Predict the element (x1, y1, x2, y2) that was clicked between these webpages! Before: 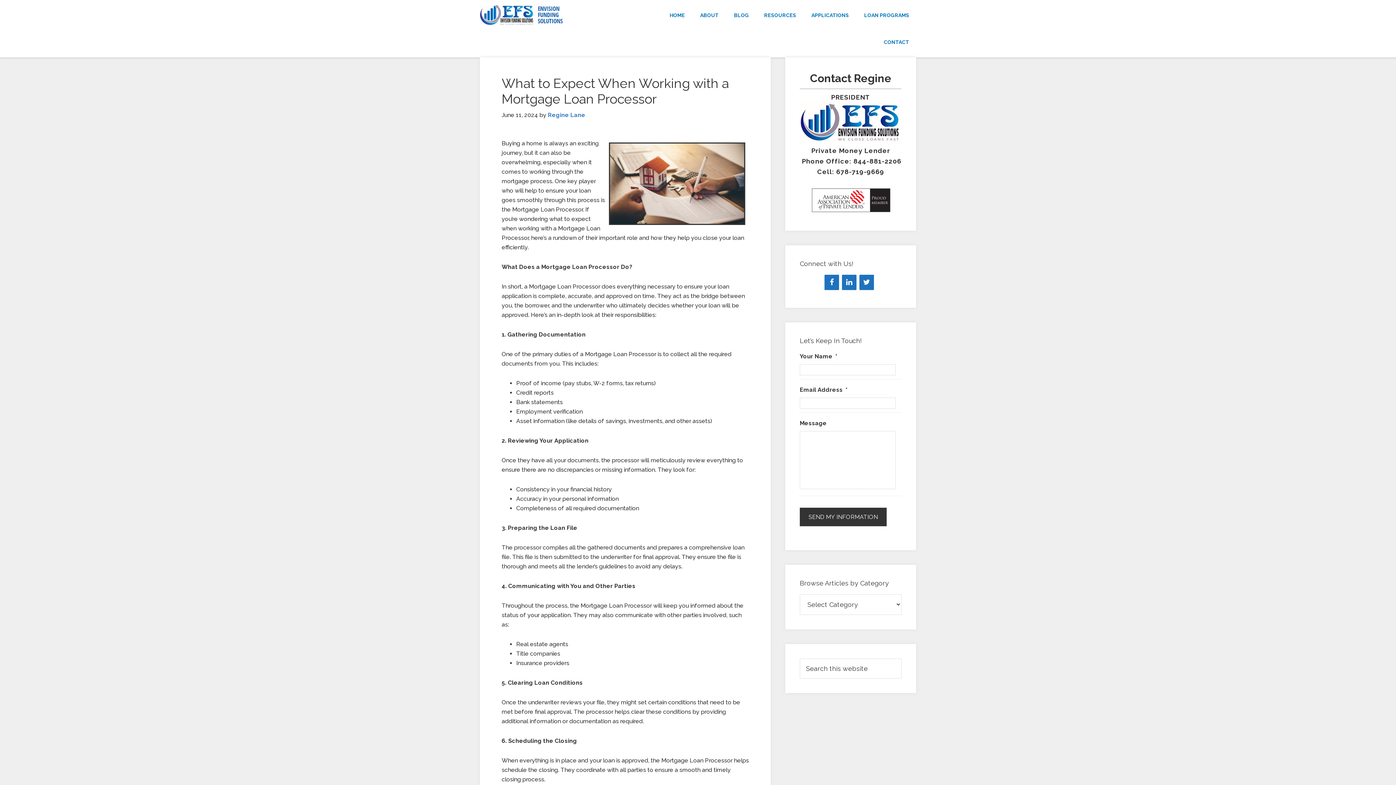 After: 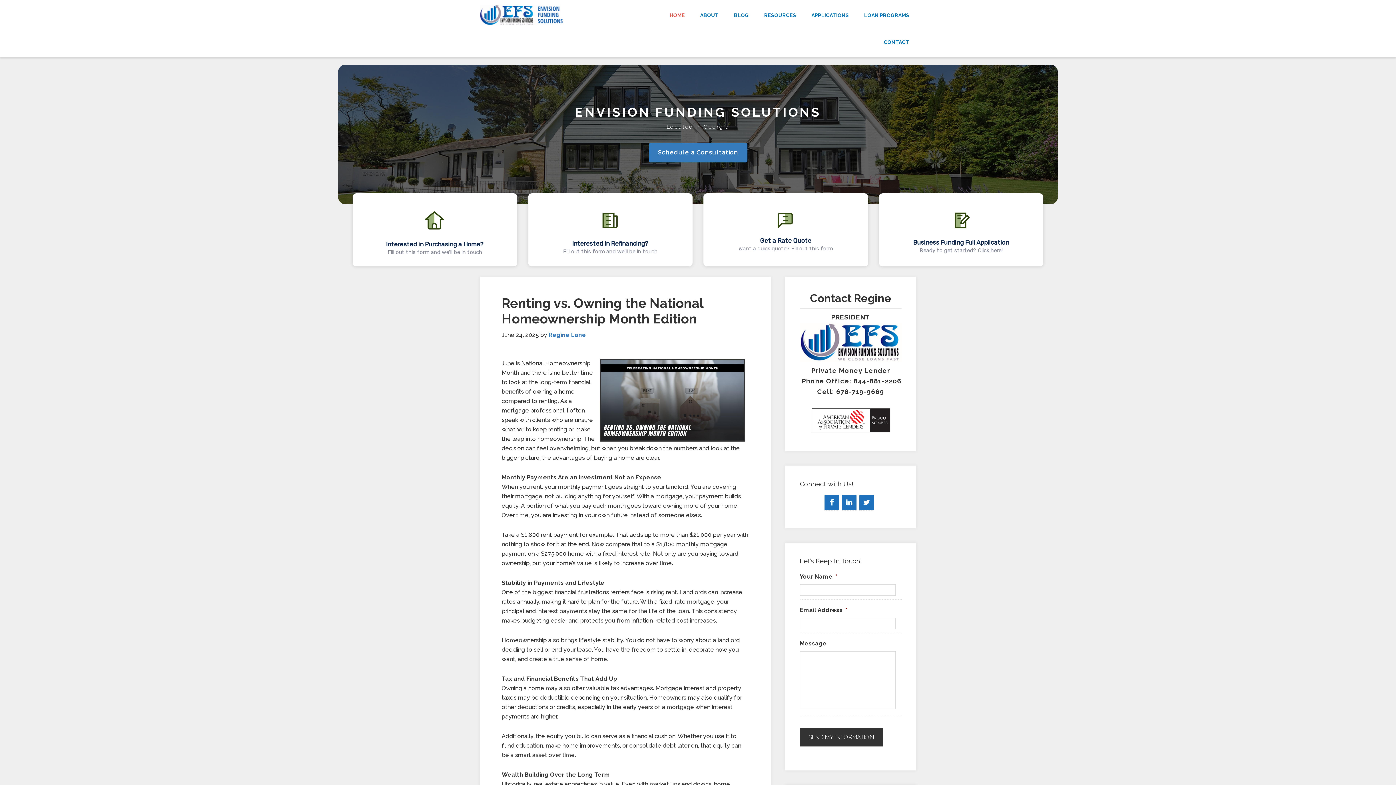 Action: bbox: (480, 4, 610, 26) label: Envision Funding